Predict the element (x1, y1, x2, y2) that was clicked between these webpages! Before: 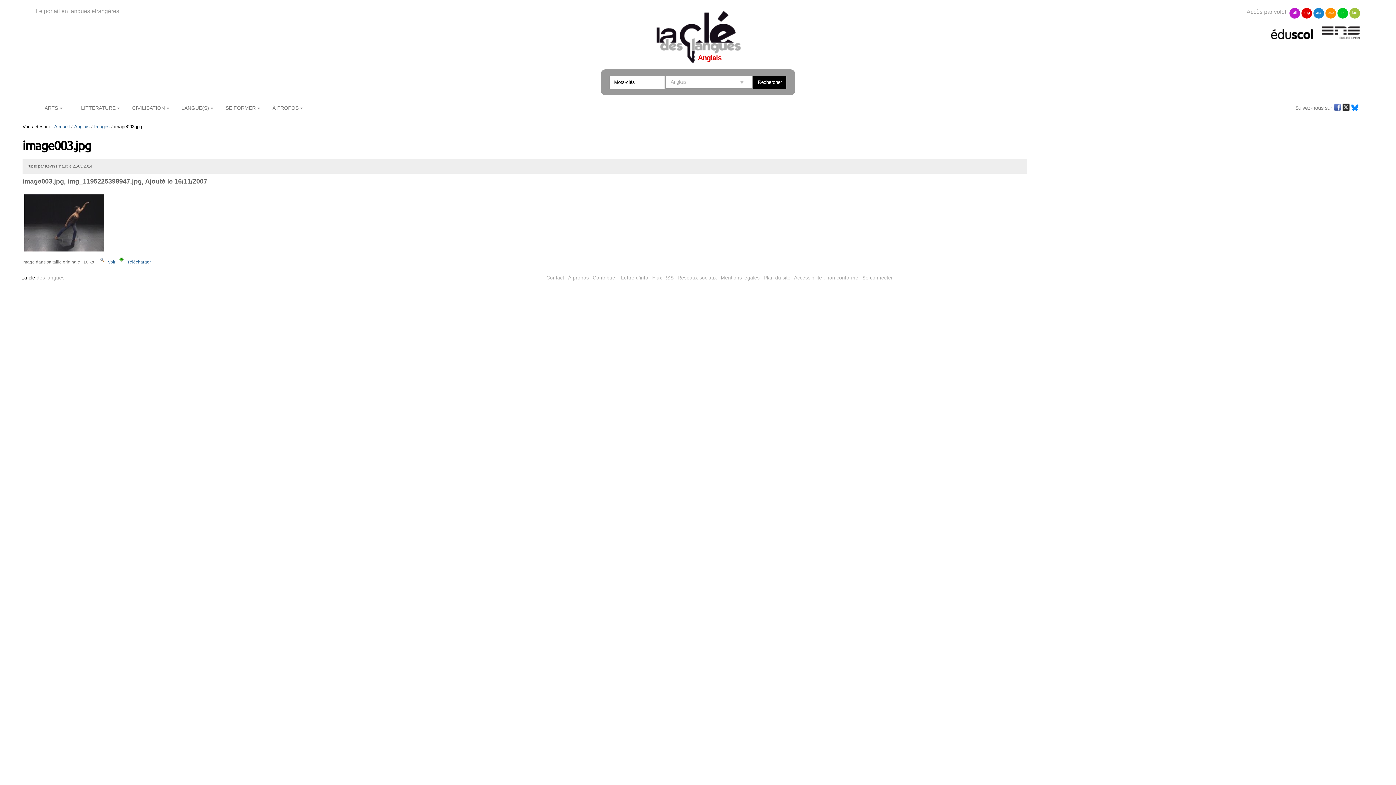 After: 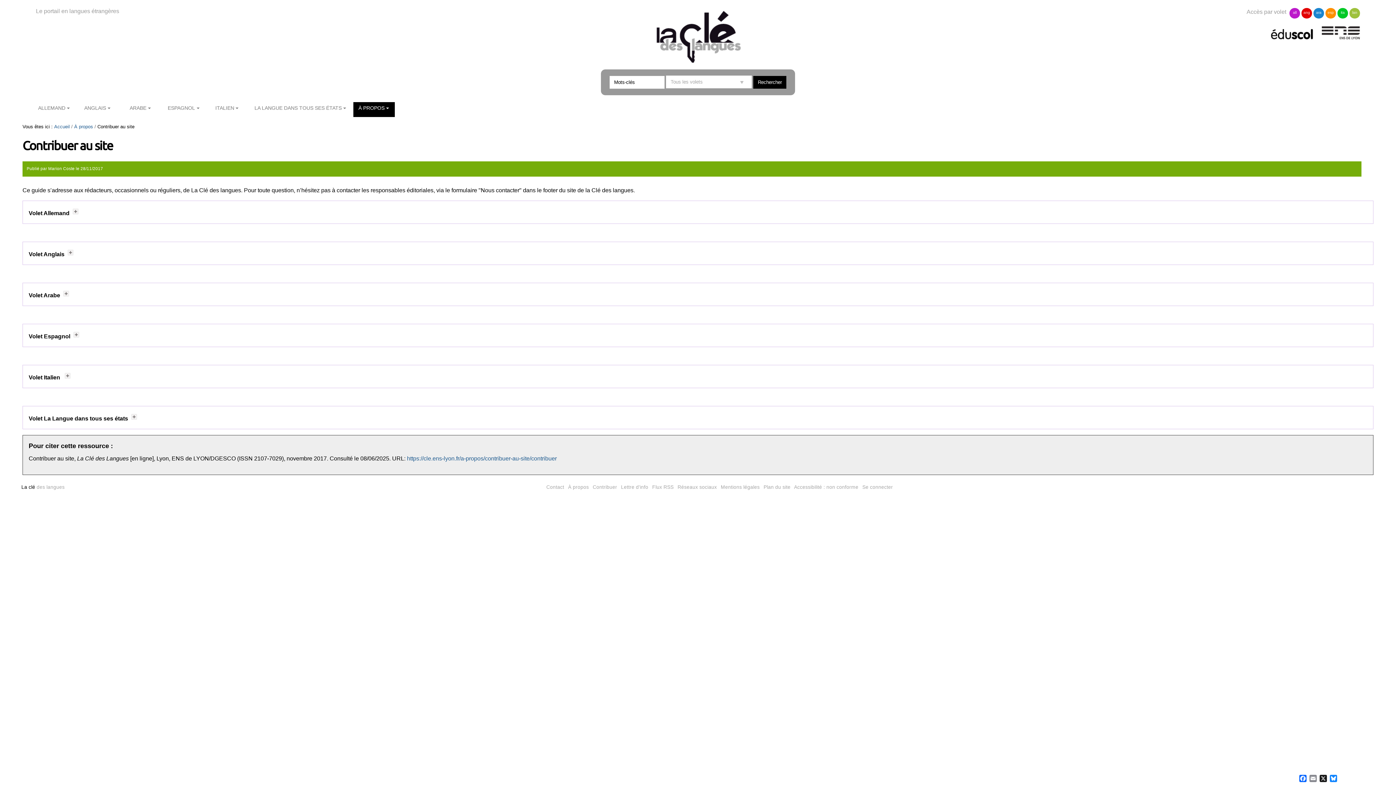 Action: bbox: (592, 275, 617, 280) label: Contribuer